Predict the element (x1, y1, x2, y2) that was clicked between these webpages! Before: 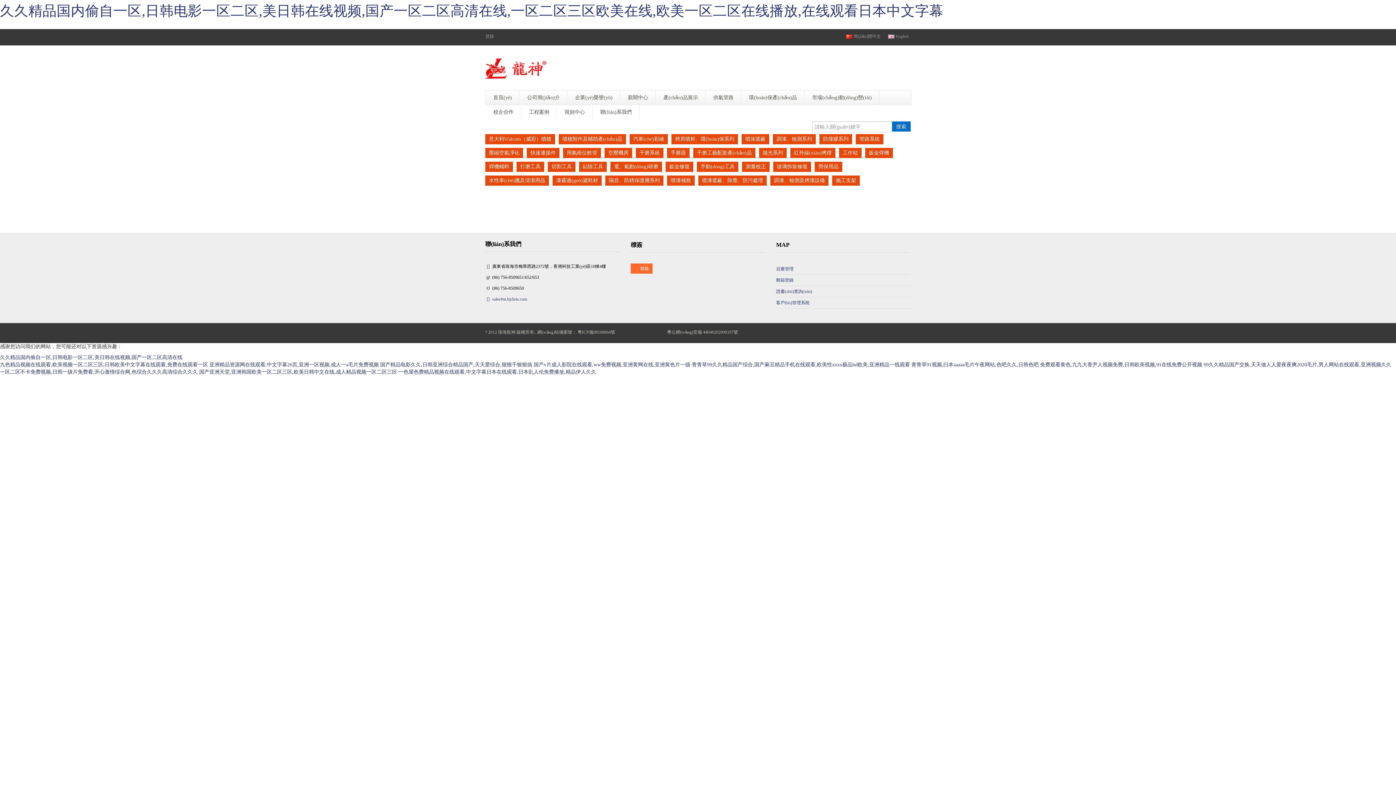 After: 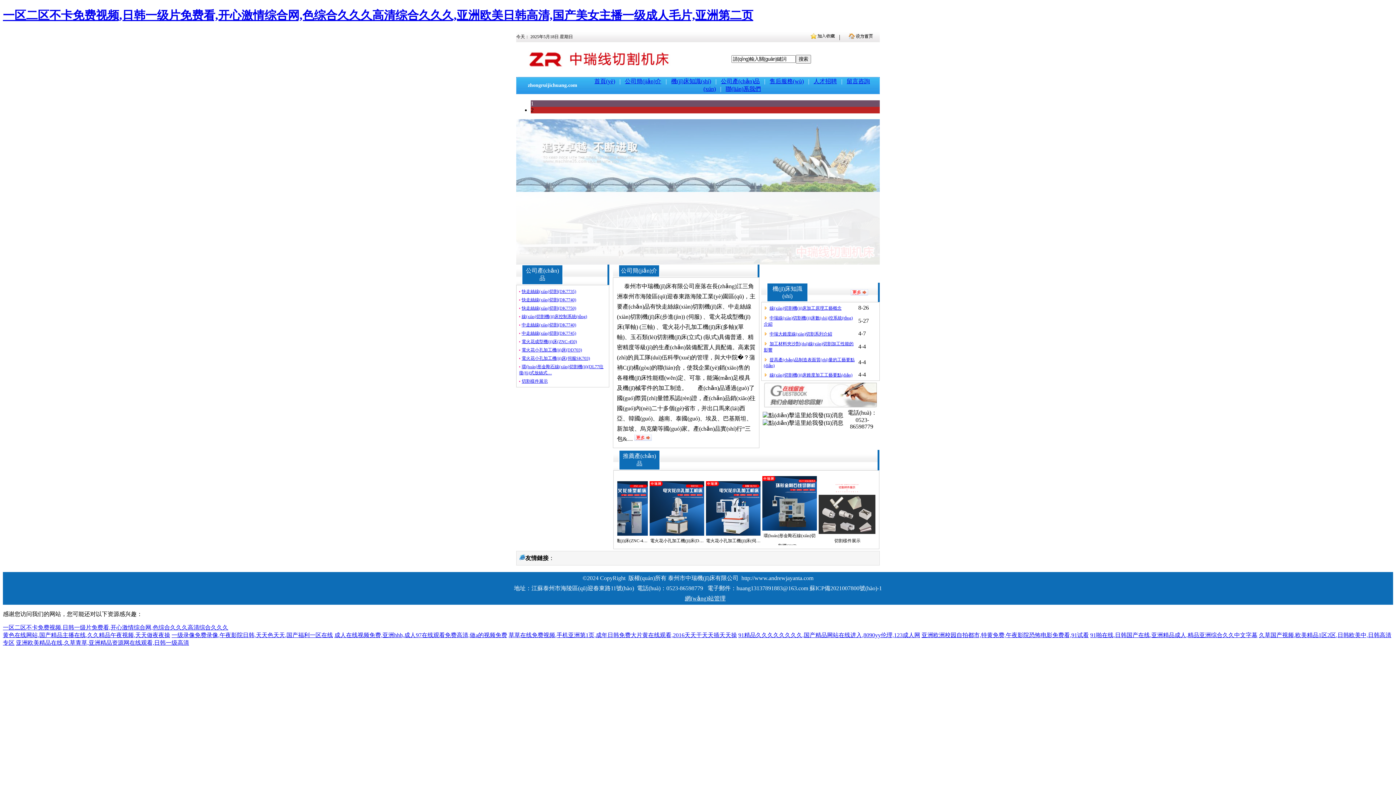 Action: bbox: (0, 369, 197, 374) label: 一区二区不卡免费视频,日韩一级片免费看,开心激情综合网,色综合久久久高清综合久久久